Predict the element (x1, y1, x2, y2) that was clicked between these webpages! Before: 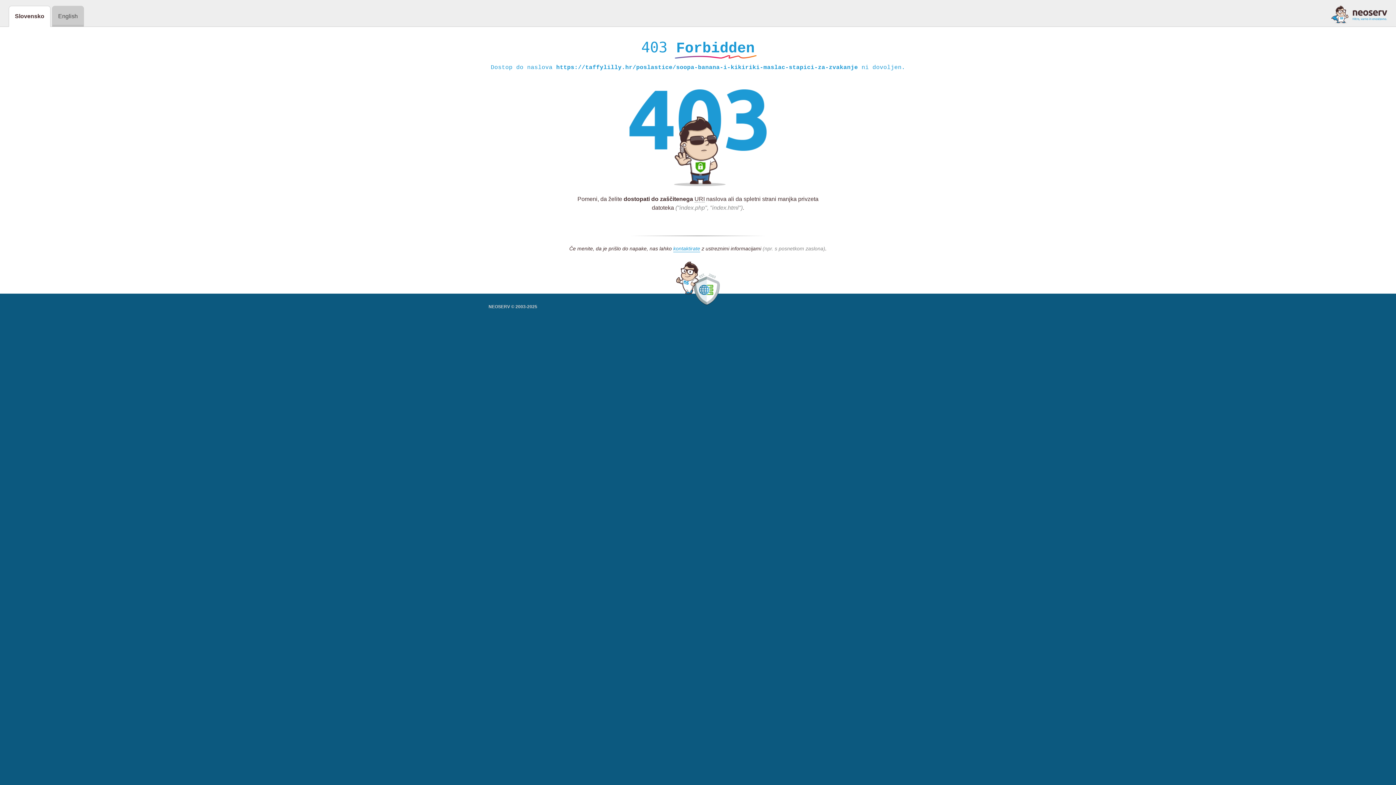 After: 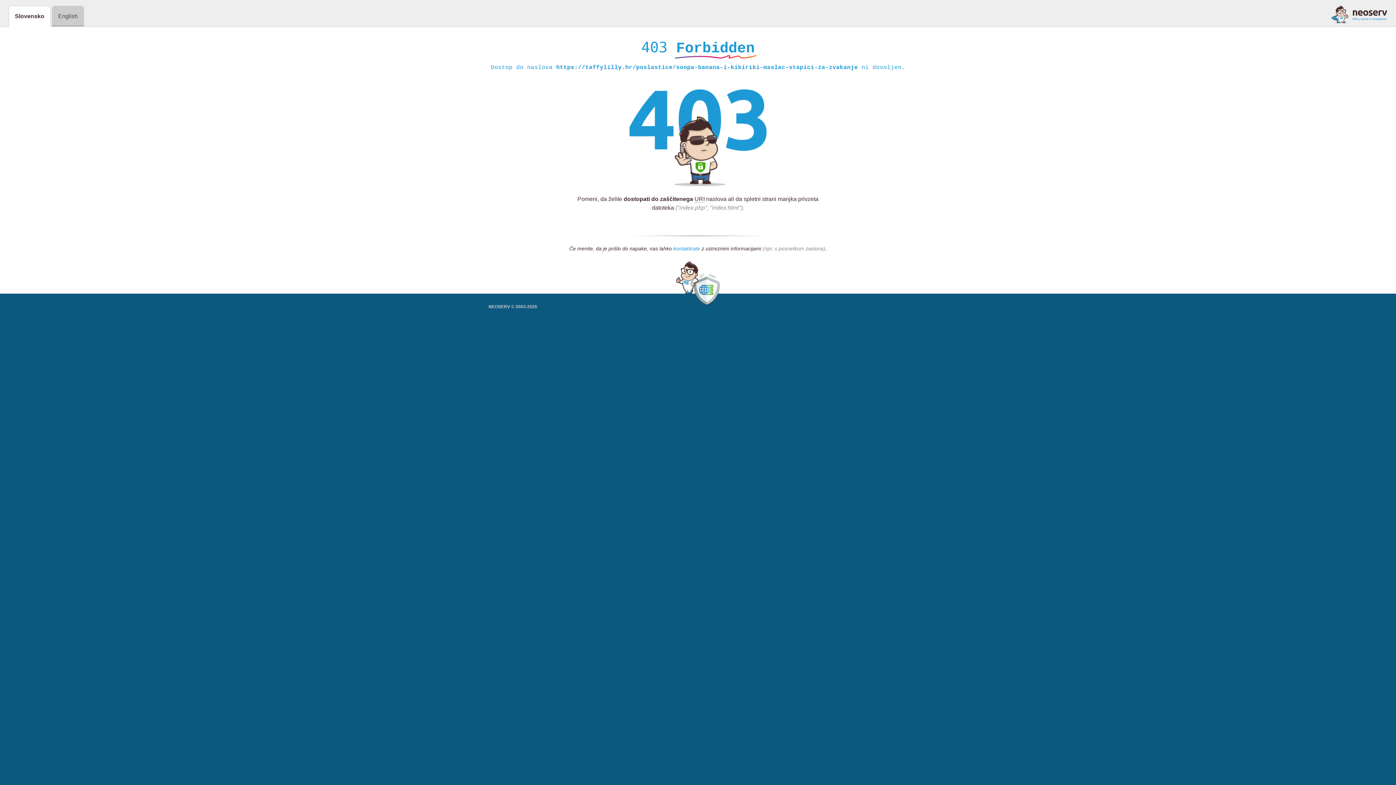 Action: bbox: (673, 245, 700, 252) label: kontaktirate